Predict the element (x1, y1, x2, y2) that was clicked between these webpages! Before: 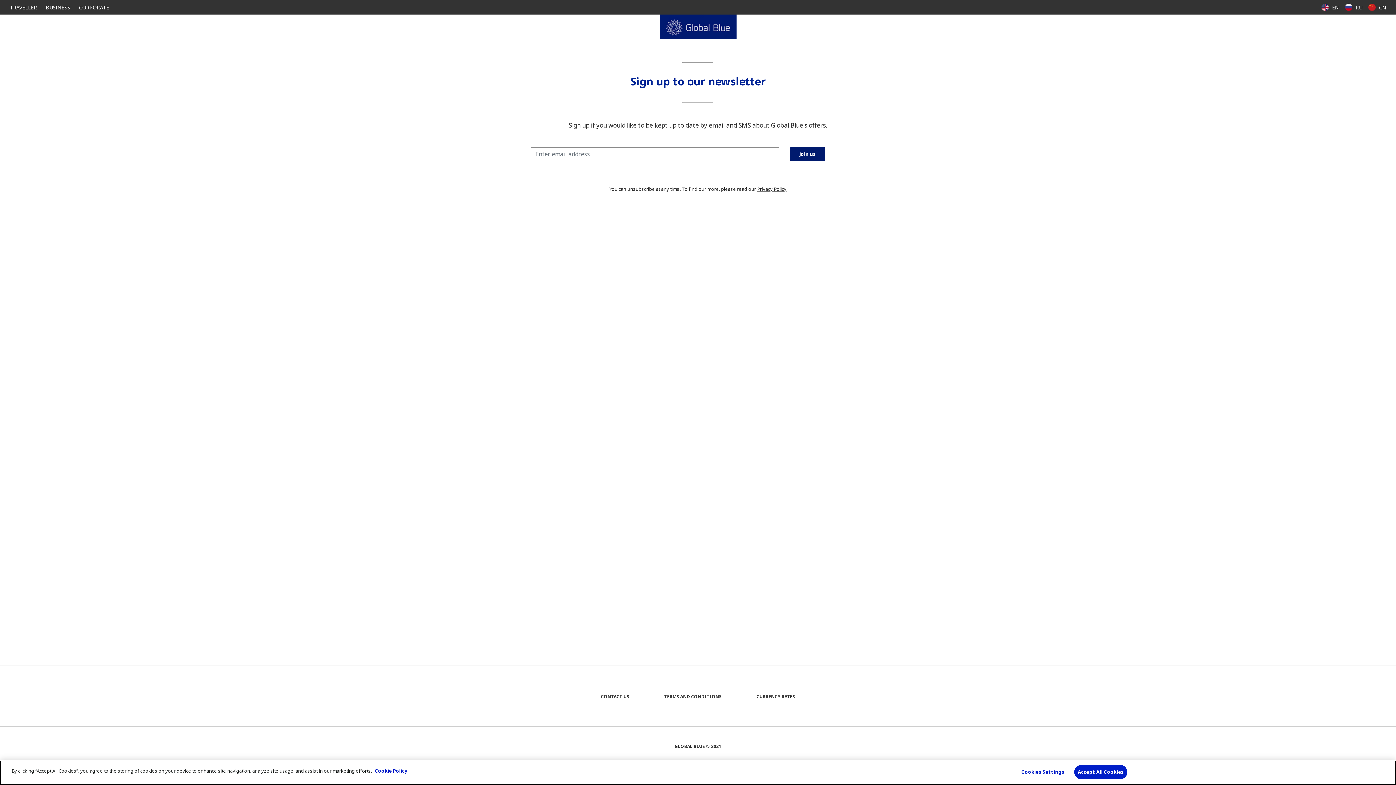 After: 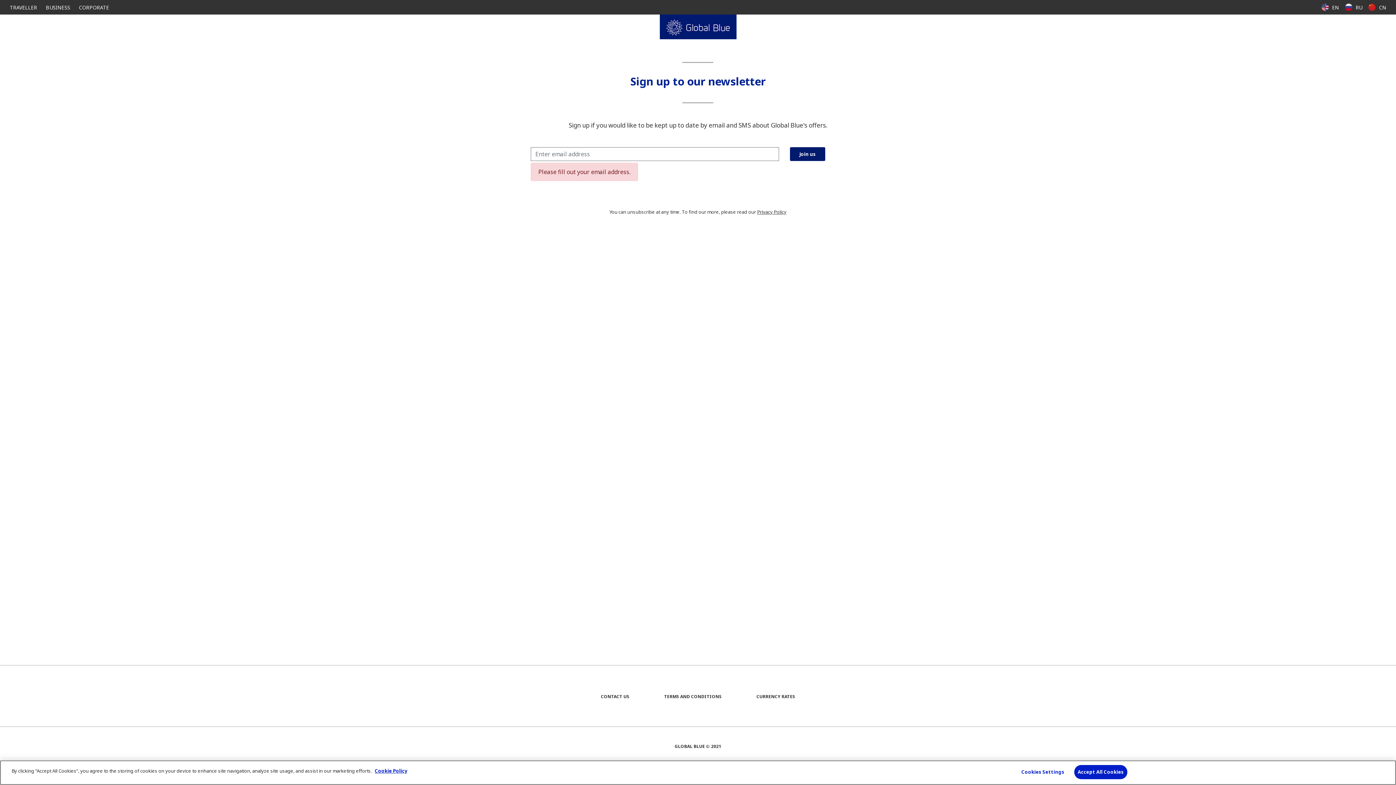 Action: bbox: (790, 147, 825, 161) label: Join us